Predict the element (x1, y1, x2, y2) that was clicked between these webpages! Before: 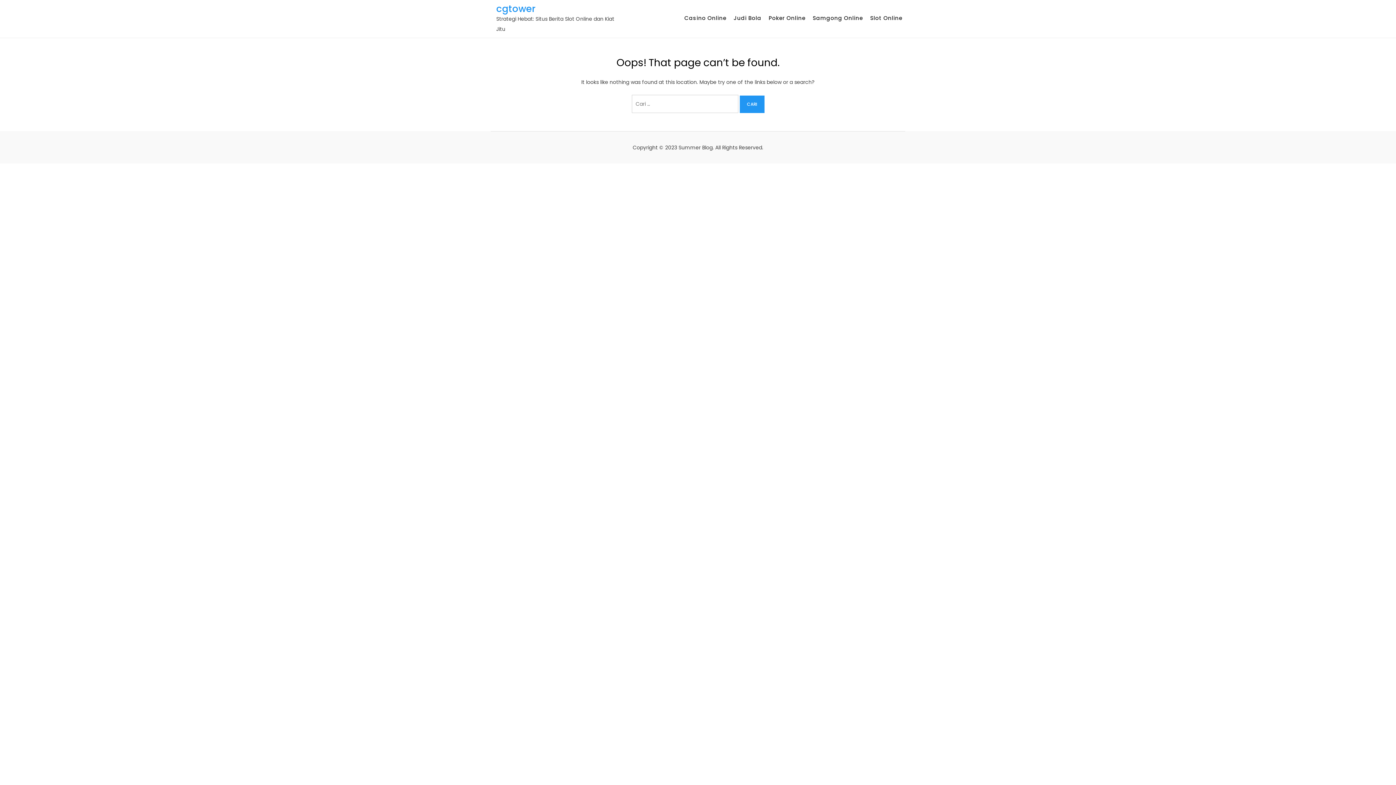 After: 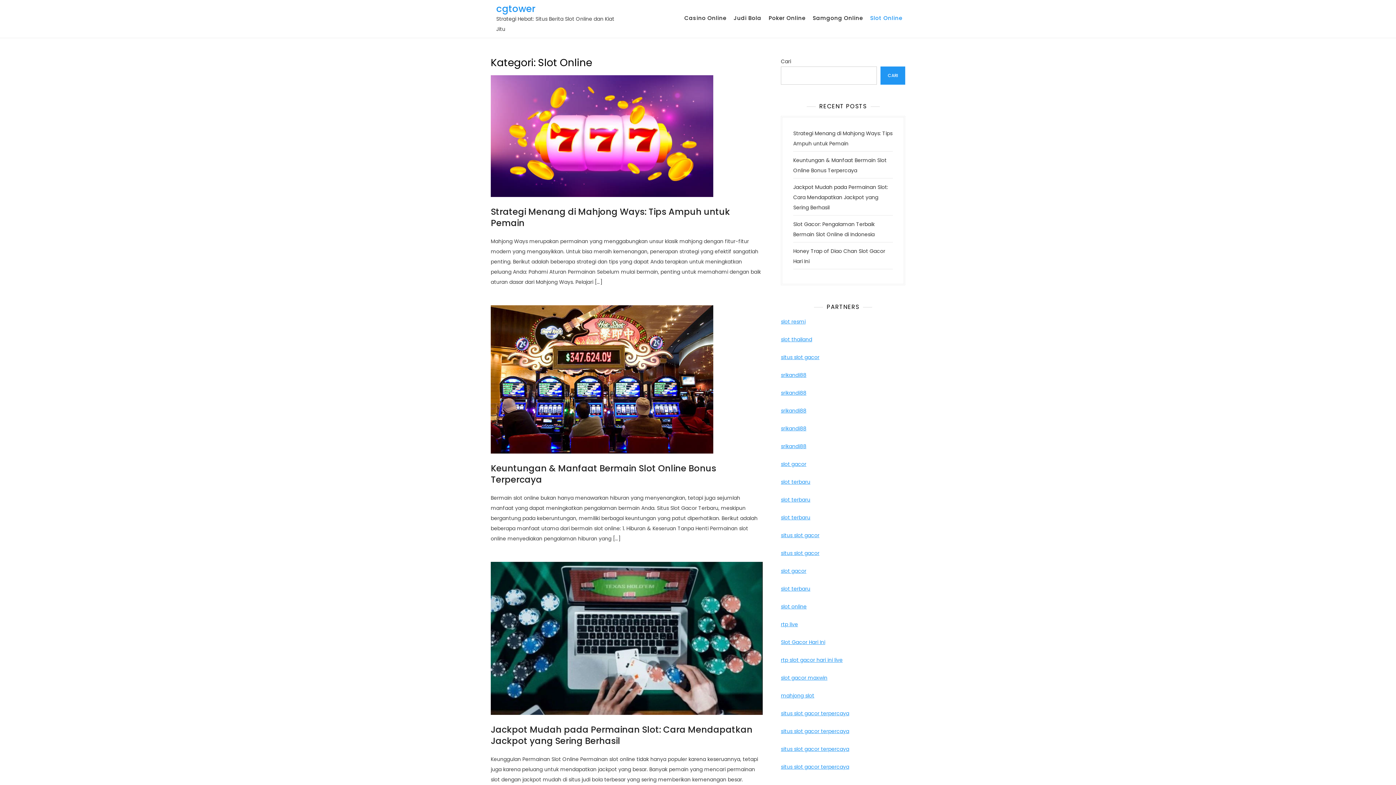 Action: bbox: (867, 5, 905, 30) label: Slot Online